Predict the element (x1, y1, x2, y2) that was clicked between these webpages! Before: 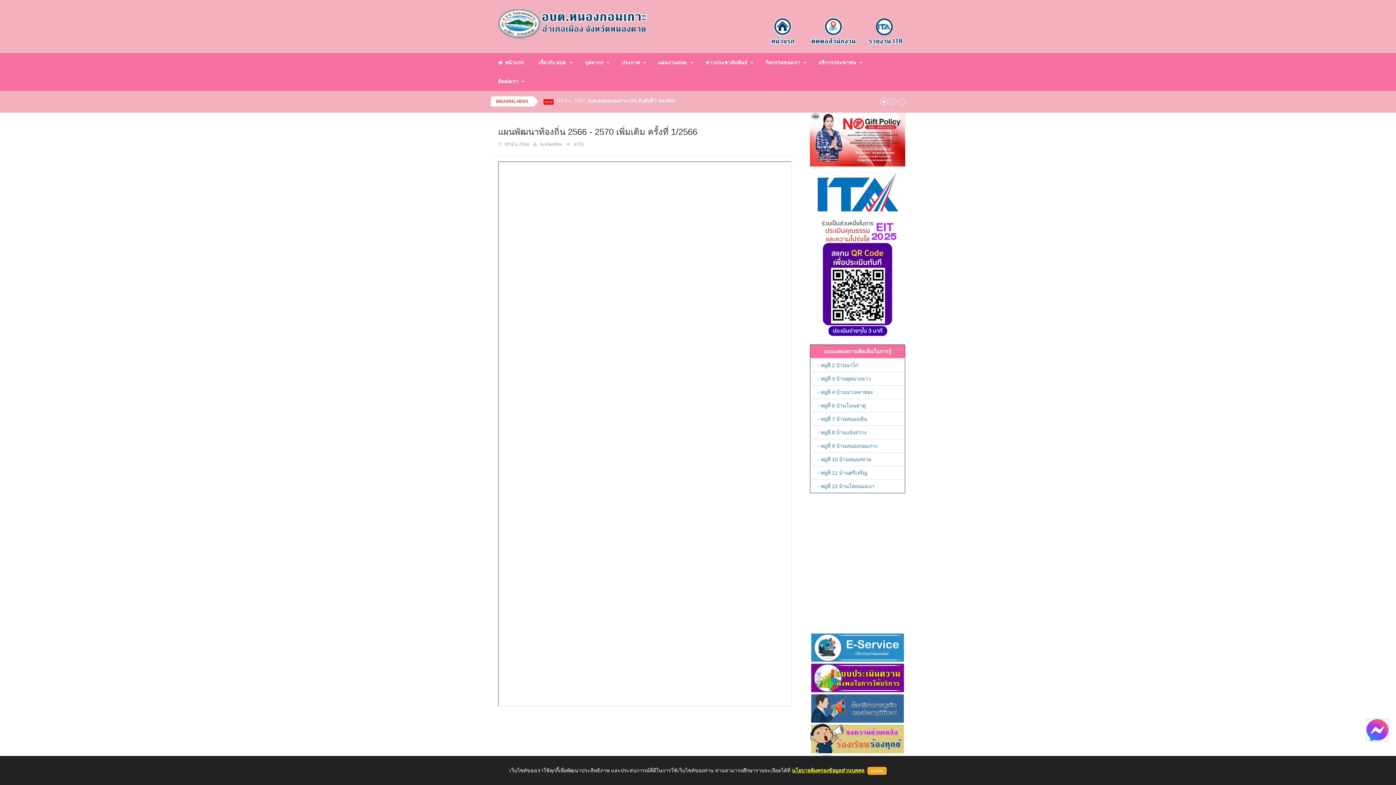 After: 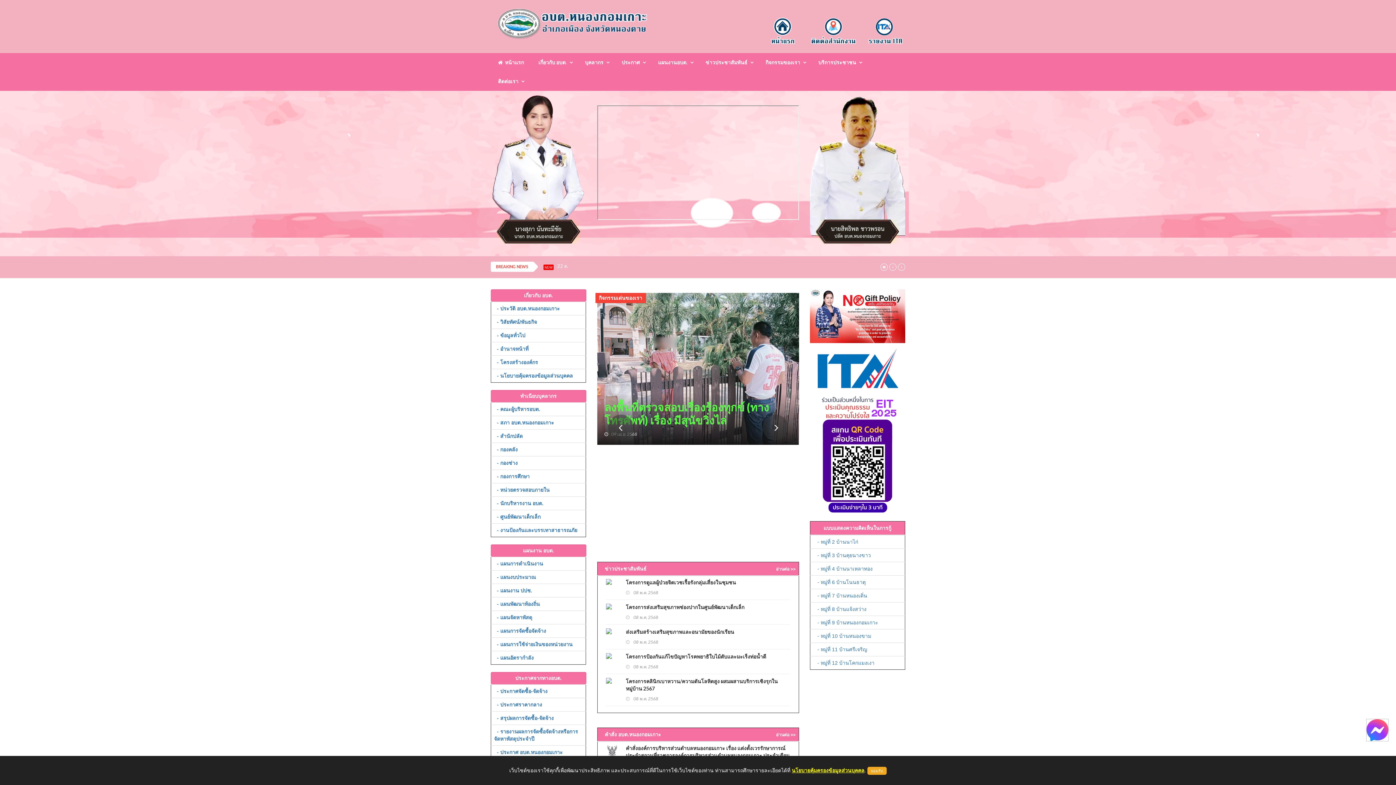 Action: label:   หน้าแรก bbox: (490, 53, 531, 72)